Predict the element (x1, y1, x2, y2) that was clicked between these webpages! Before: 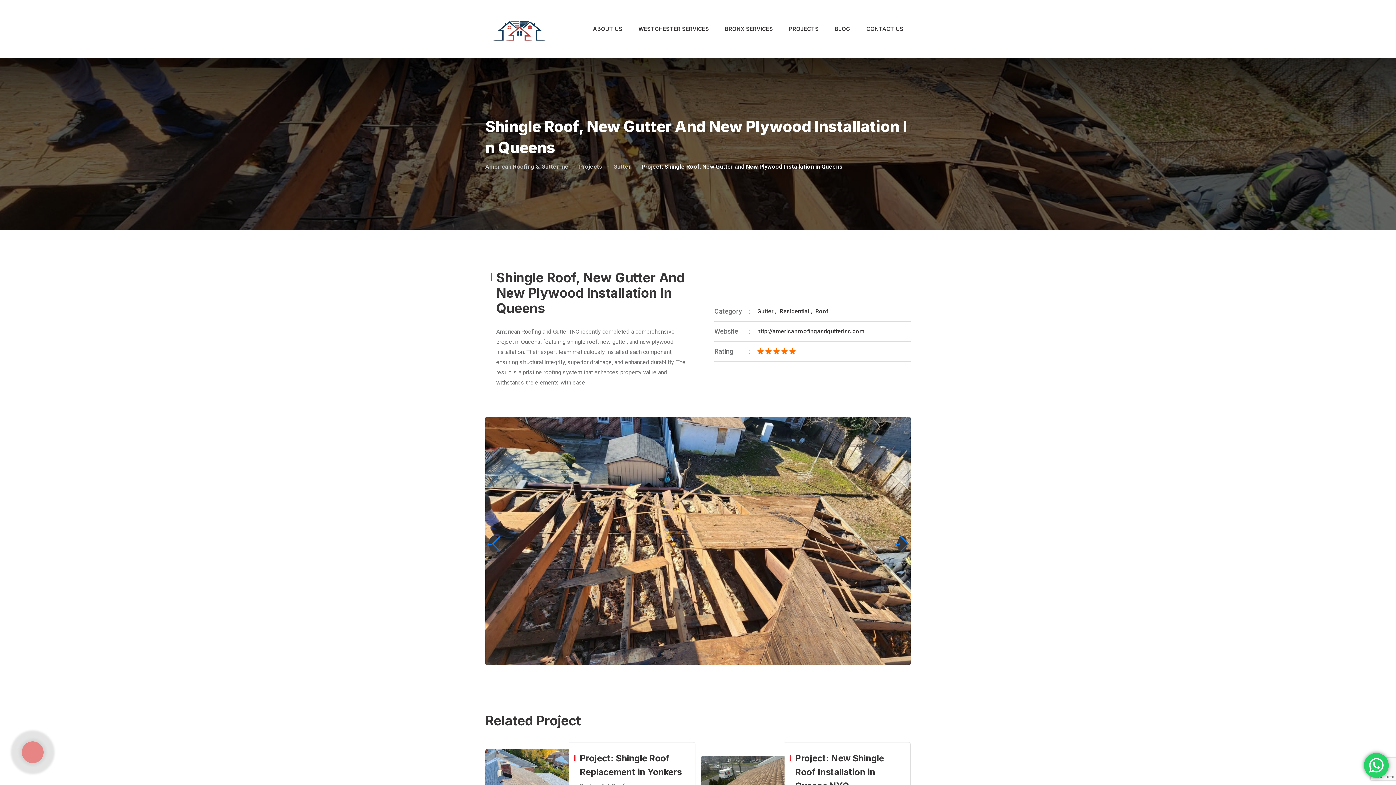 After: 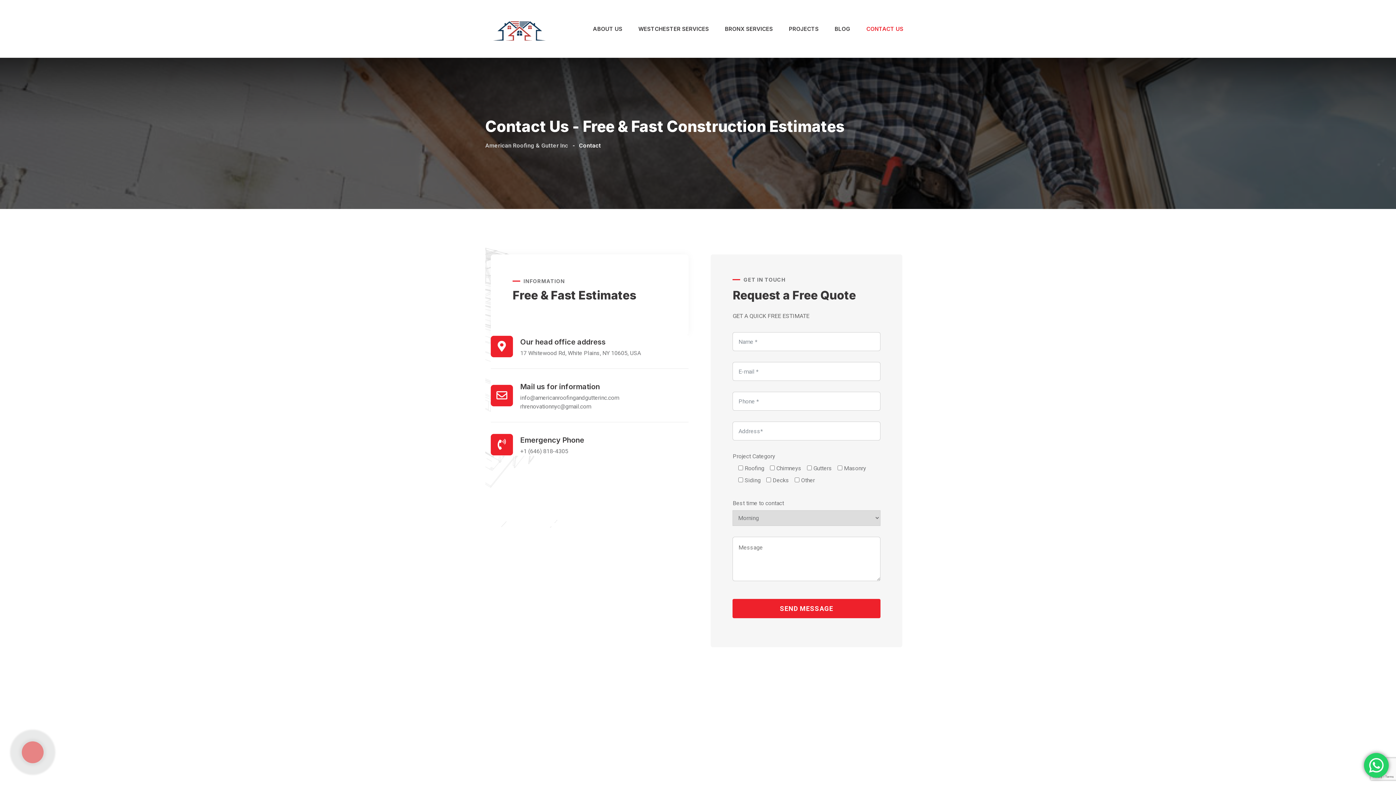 Action: label: CONTACT US bbox: (859, 10, 910, 47)